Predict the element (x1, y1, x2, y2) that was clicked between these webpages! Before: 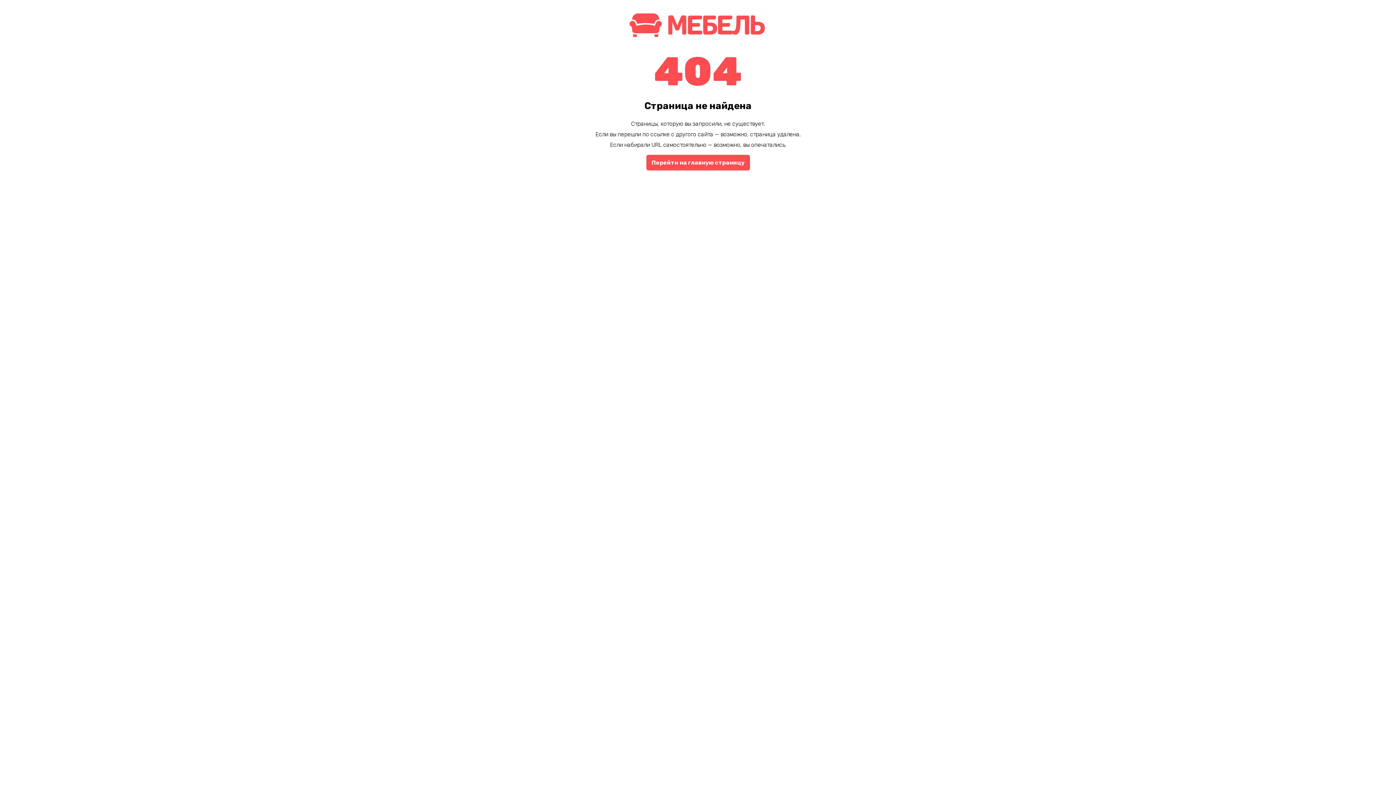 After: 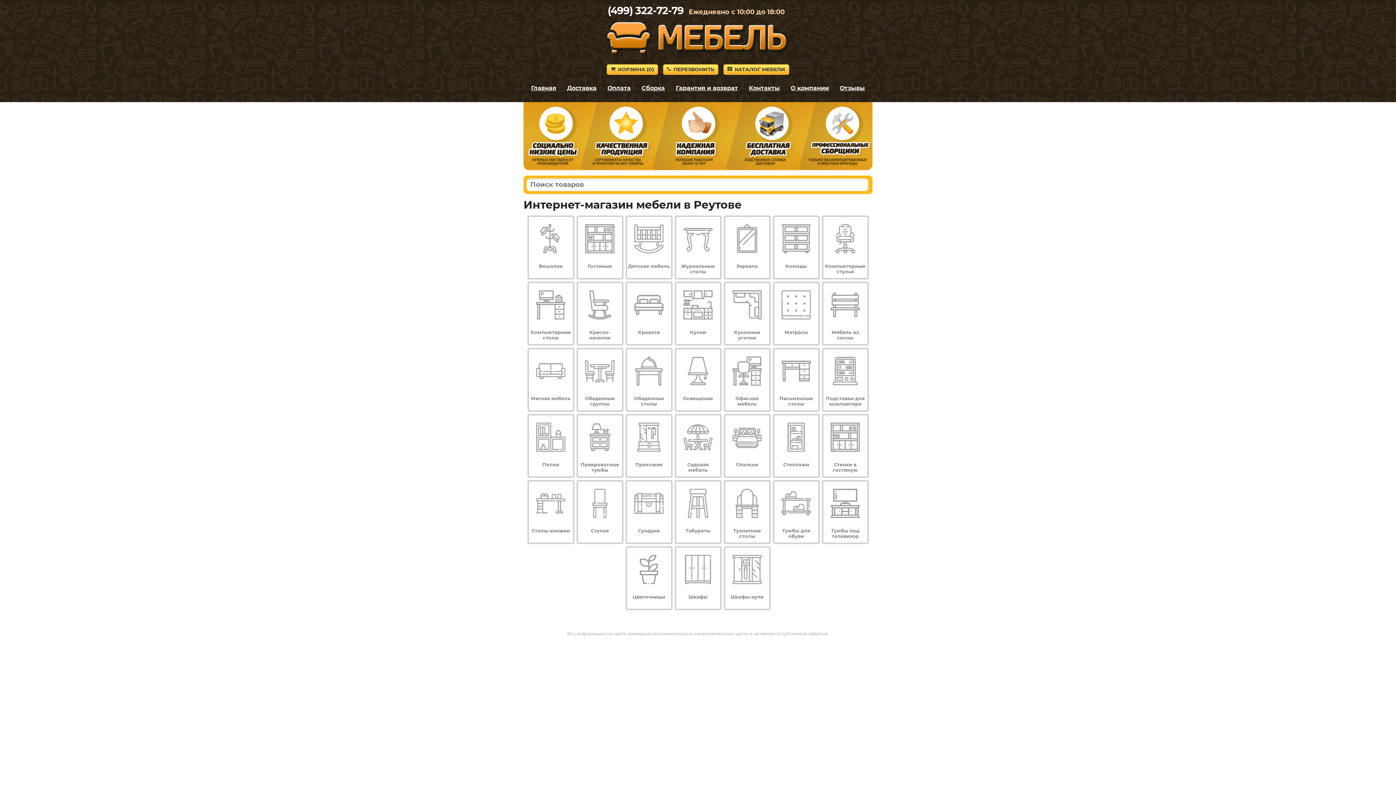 Action: bbox: (625, 34, 770, 41)